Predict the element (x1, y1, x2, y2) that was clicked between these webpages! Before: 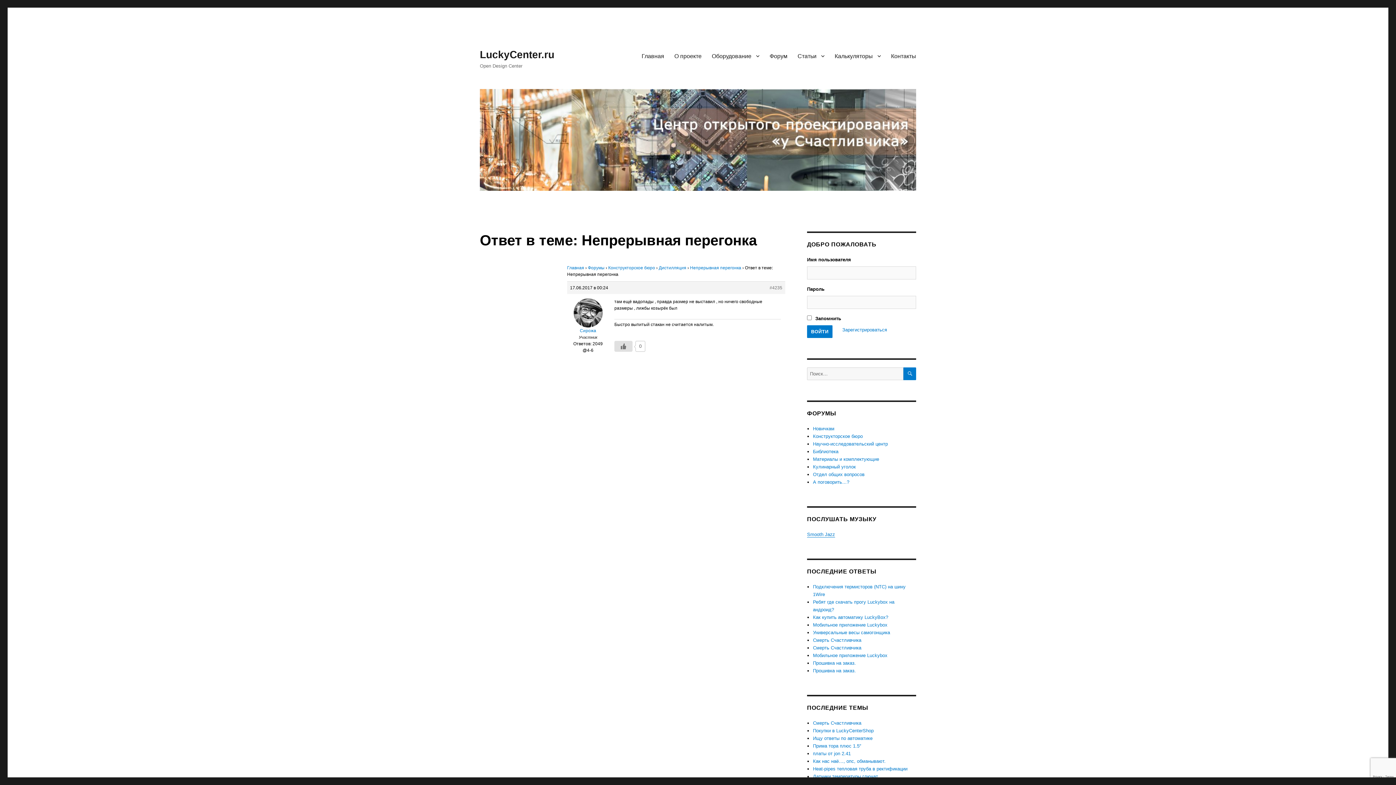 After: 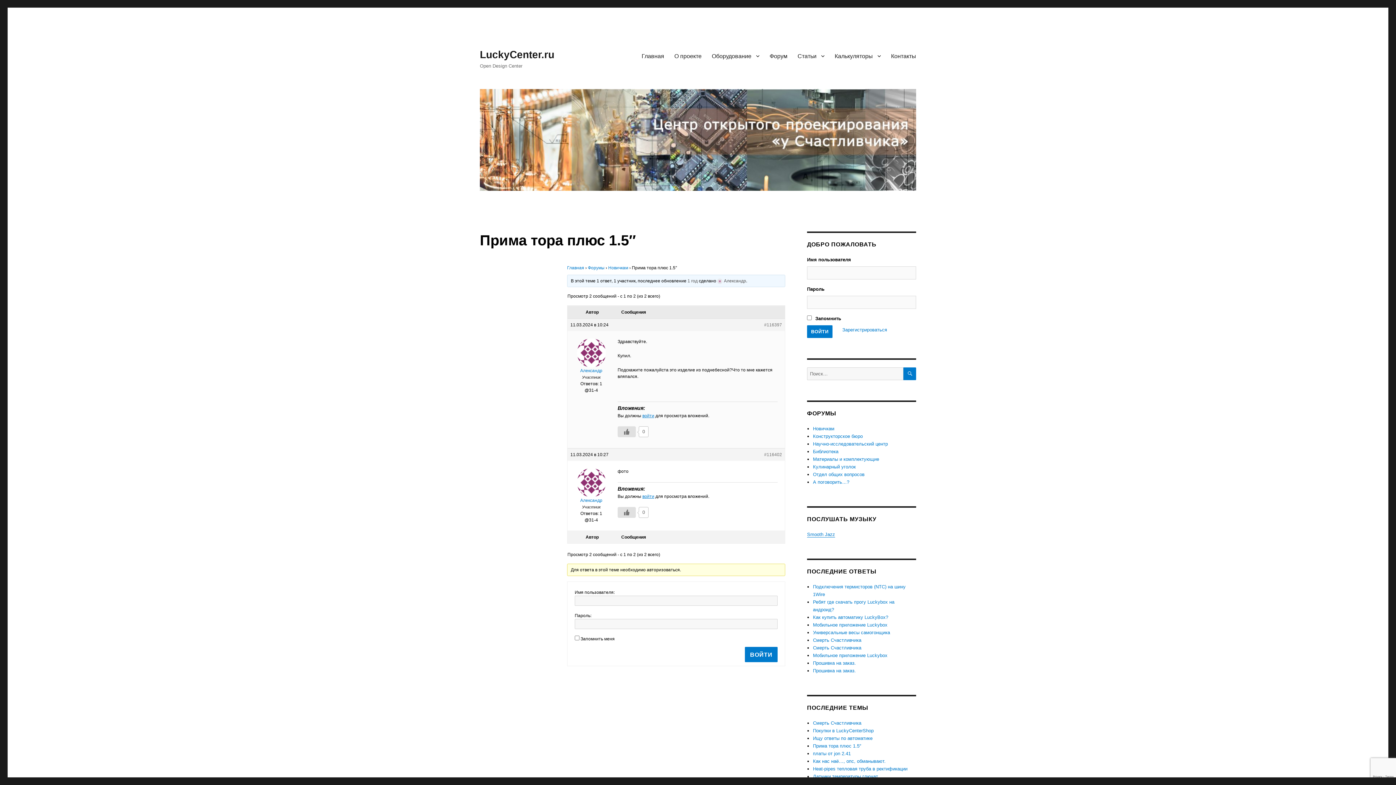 Action: label: Прима тора плюс 1.5″ bbox: (813, 743, 861, 749)